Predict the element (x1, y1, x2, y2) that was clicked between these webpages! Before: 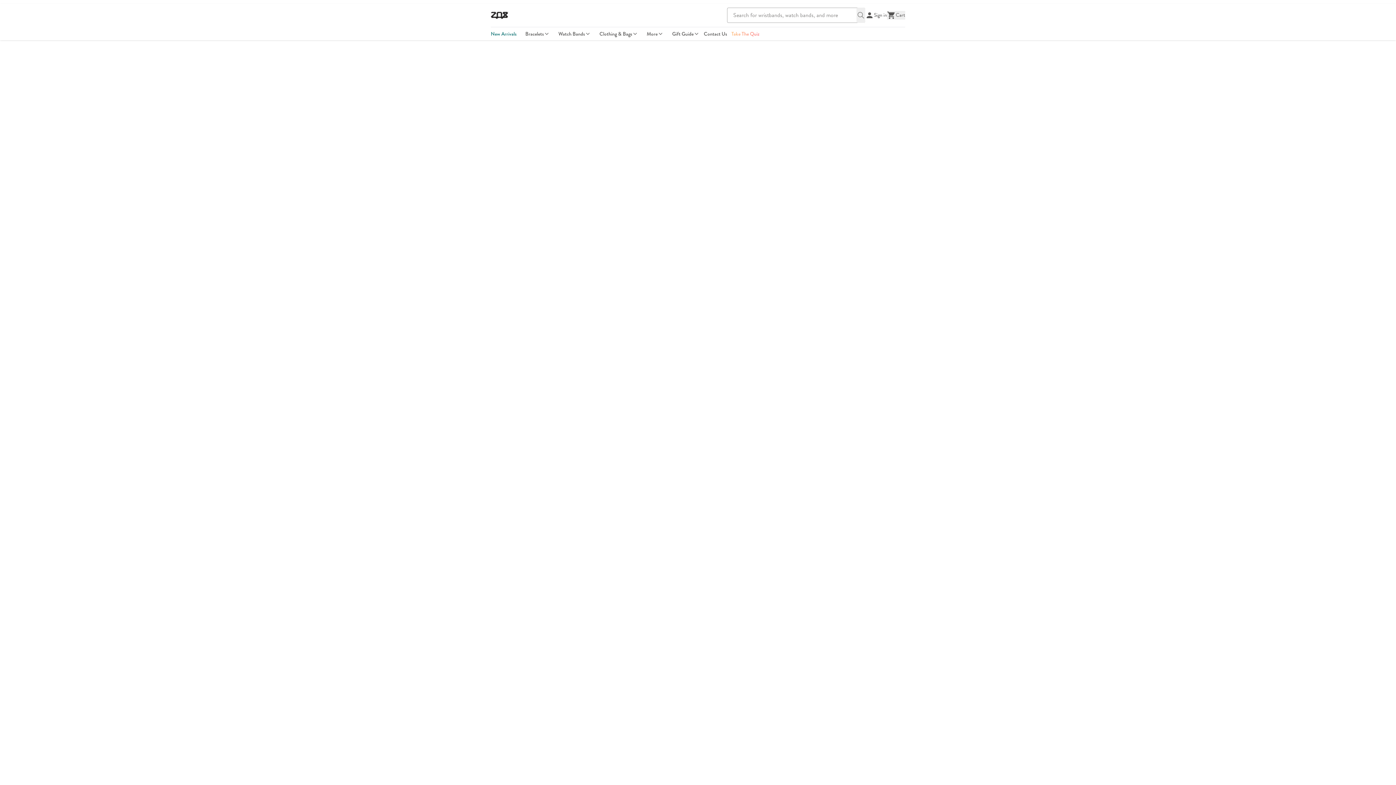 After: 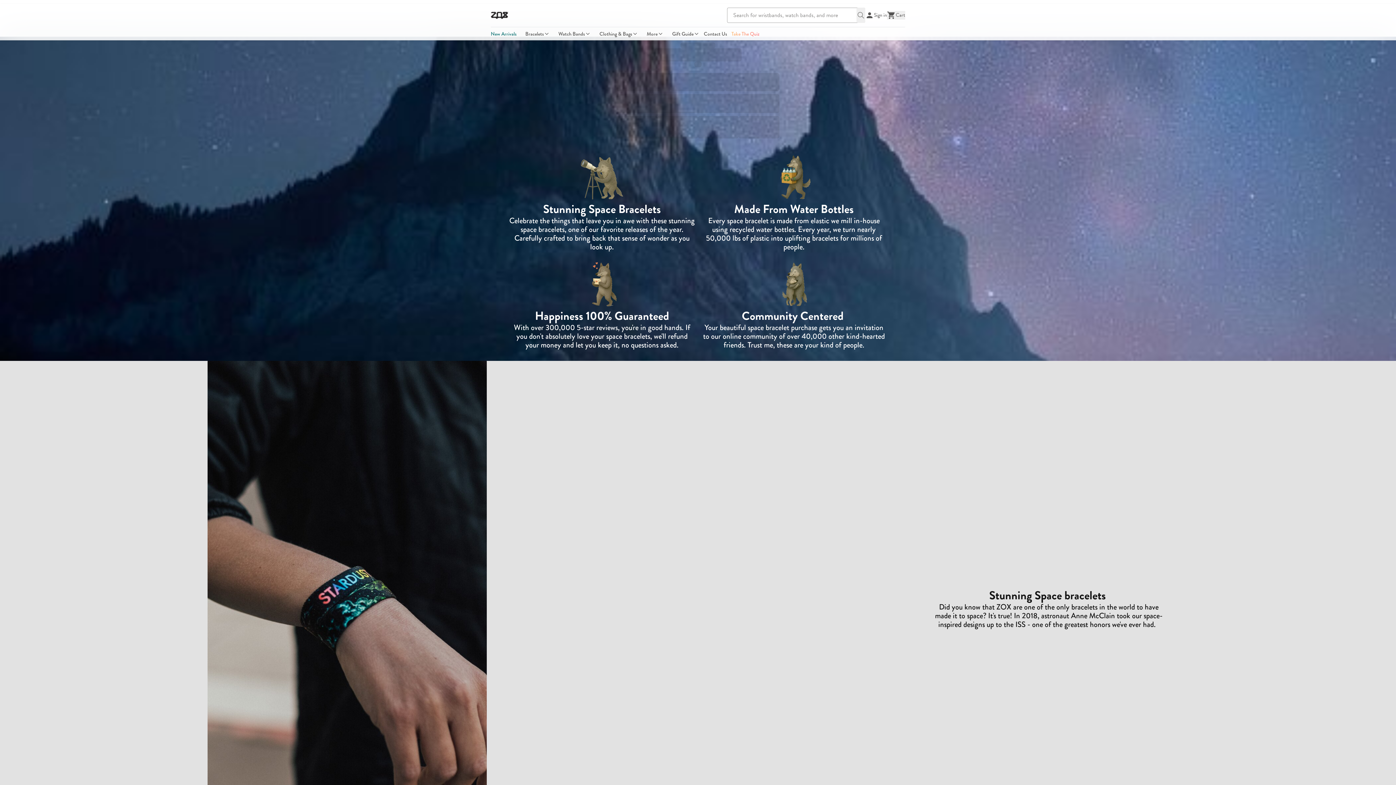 Action: bbox: (490, 27, 521, 40) label: New Arrivals